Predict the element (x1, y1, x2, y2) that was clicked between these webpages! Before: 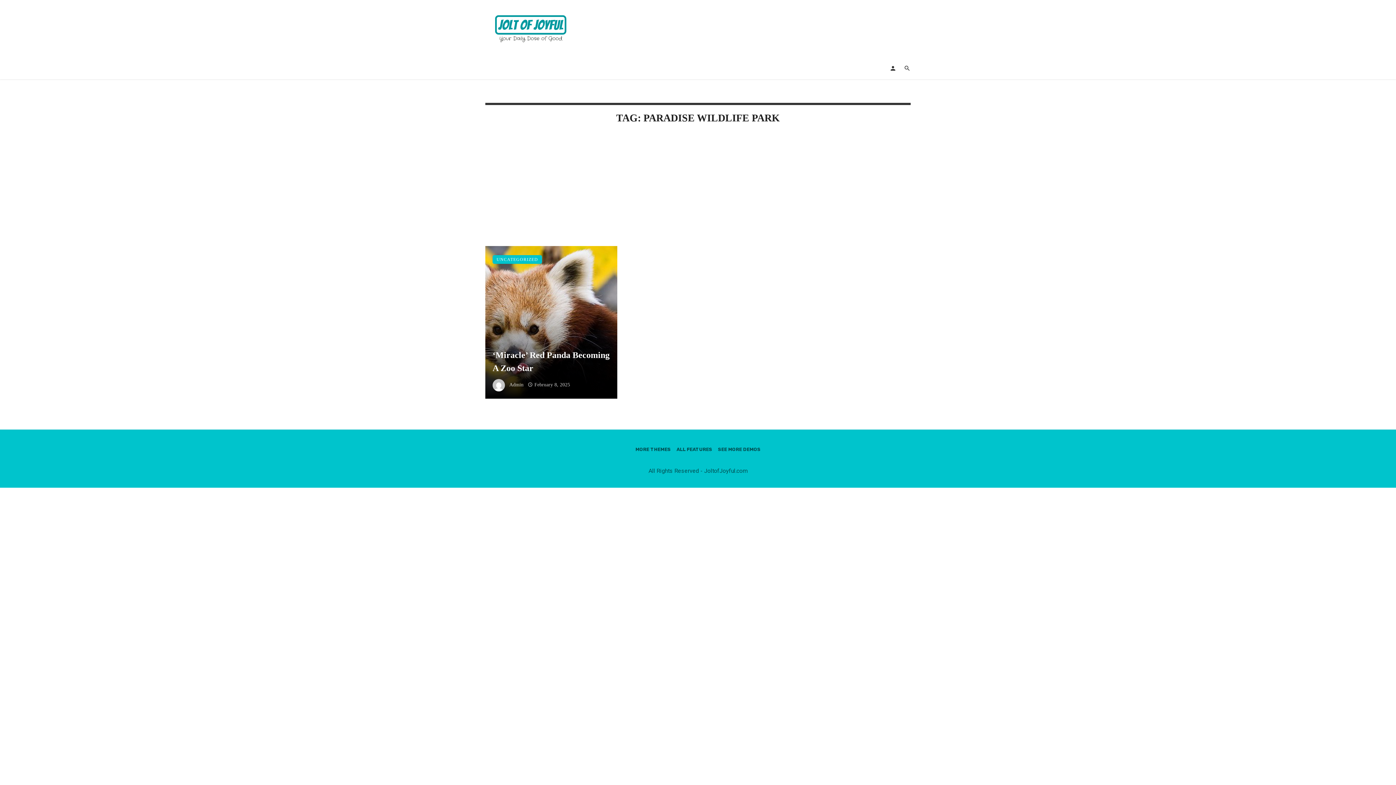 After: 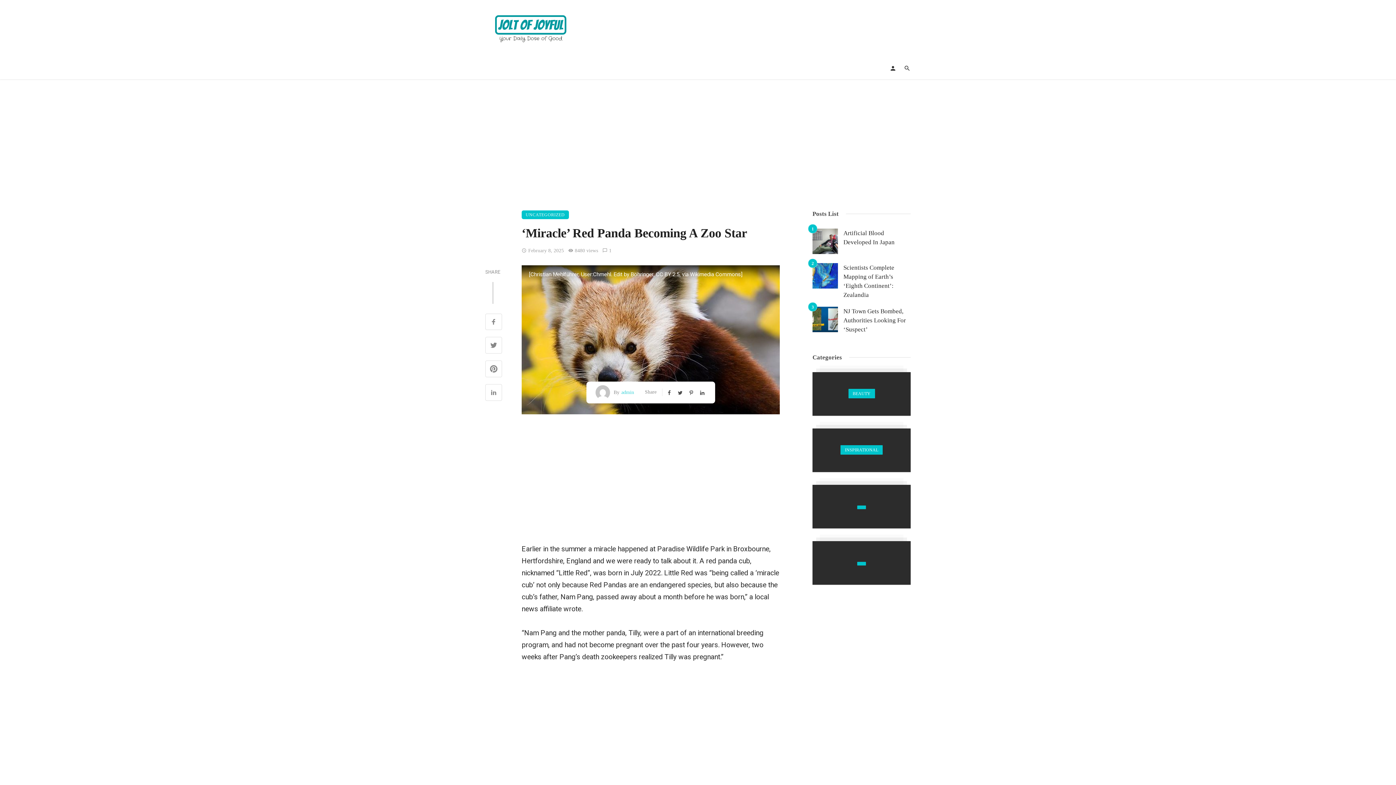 Action: bbox: (485, 246, 617, 398)